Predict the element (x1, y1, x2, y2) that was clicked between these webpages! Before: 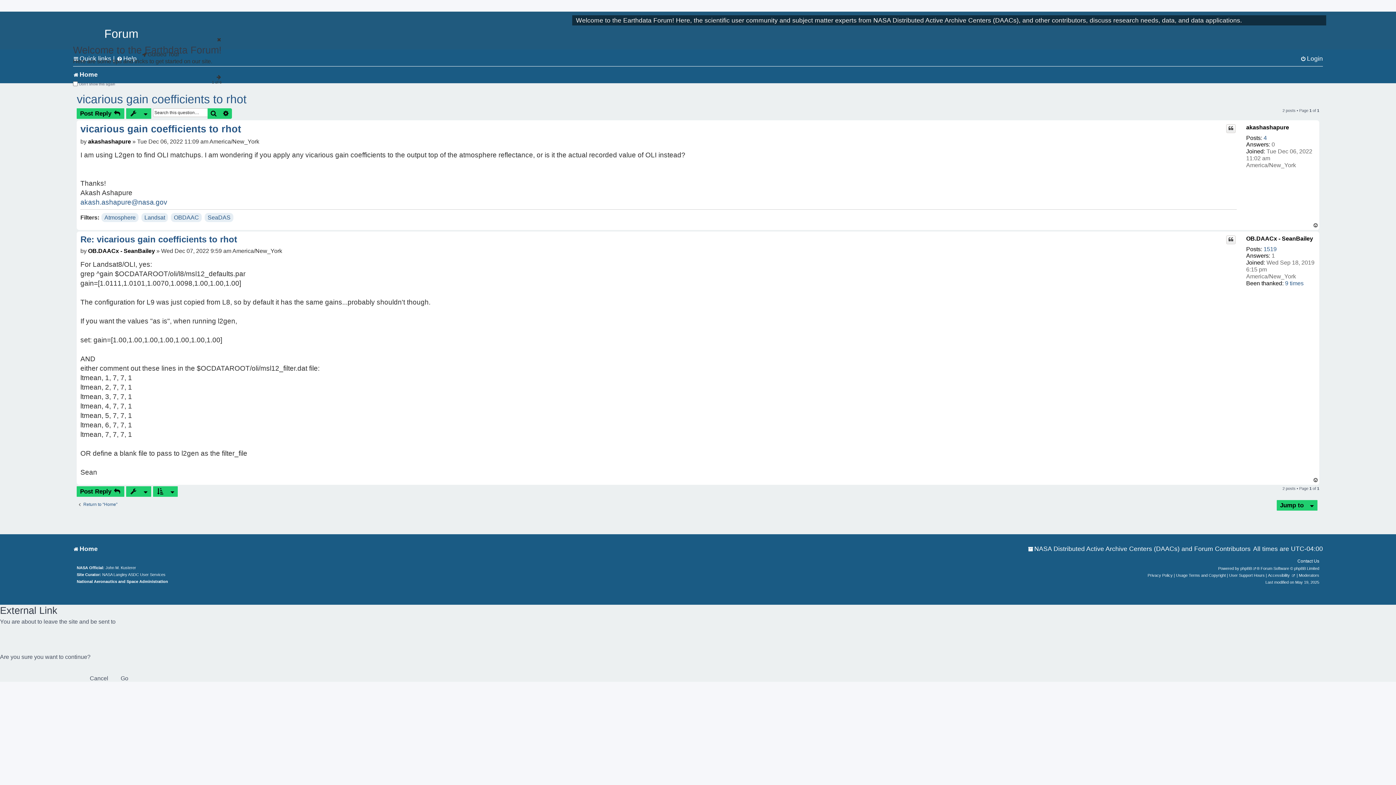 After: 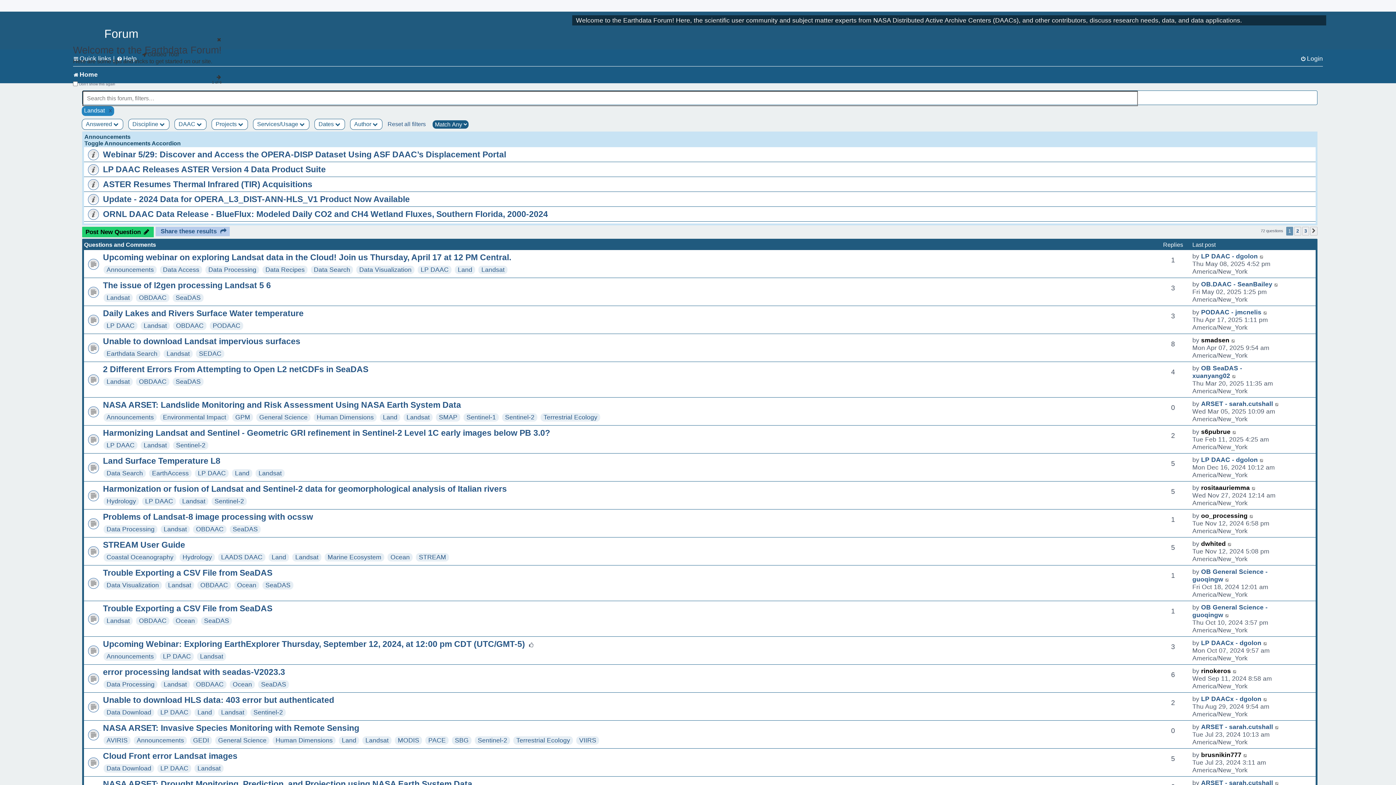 Action: bbox: (144, 213, 165, 221) label: Landsat